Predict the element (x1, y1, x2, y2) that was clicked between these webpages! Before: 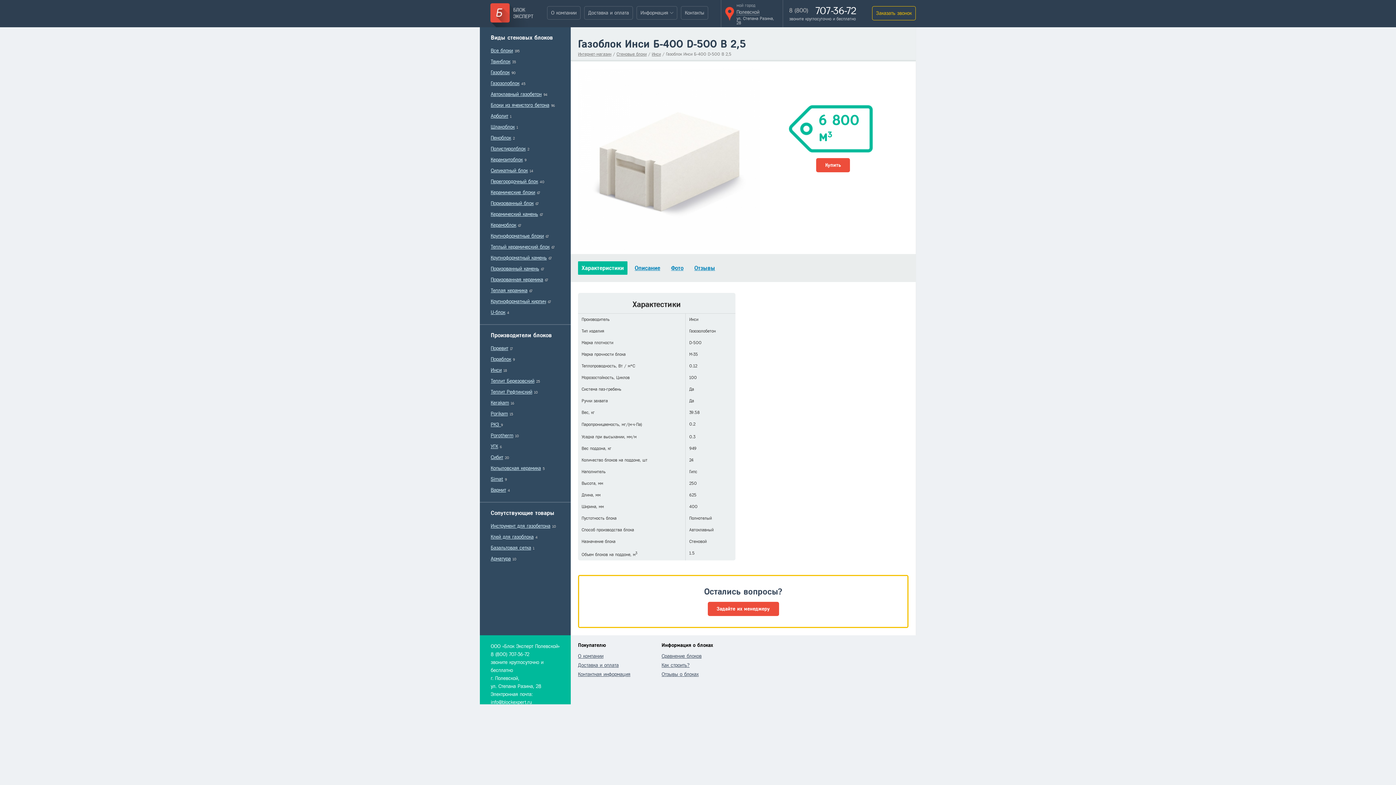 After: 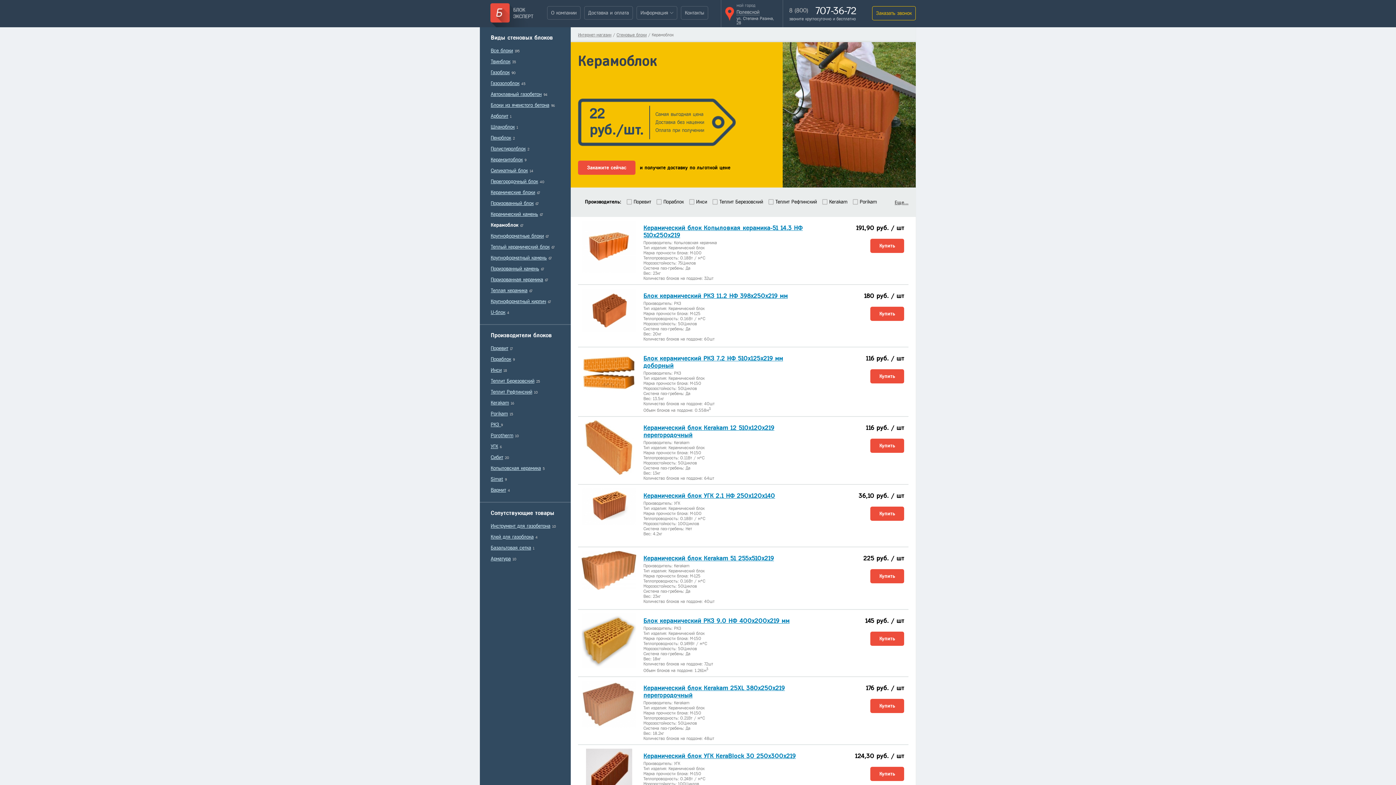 Action: bbox: (490, 222, 516, 228) label: Керамоблок